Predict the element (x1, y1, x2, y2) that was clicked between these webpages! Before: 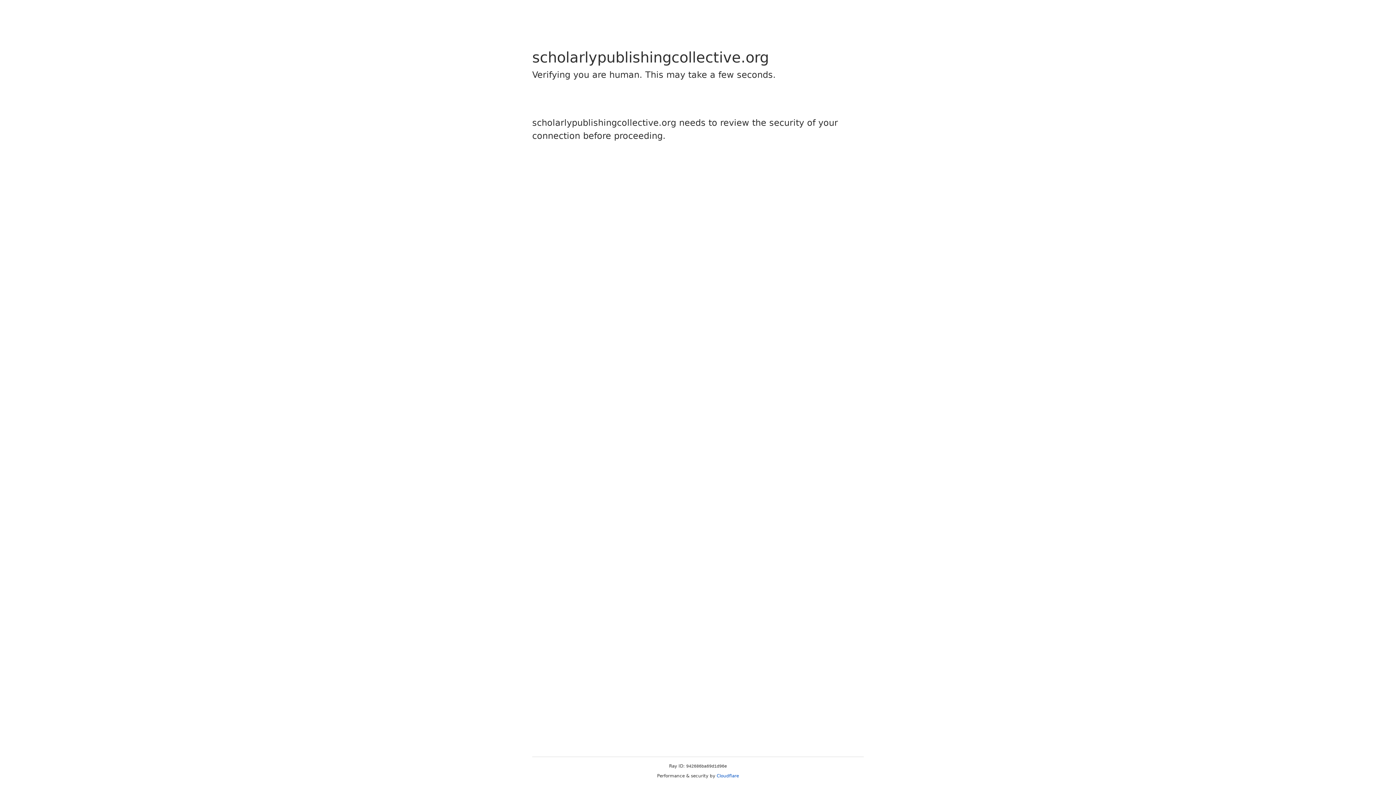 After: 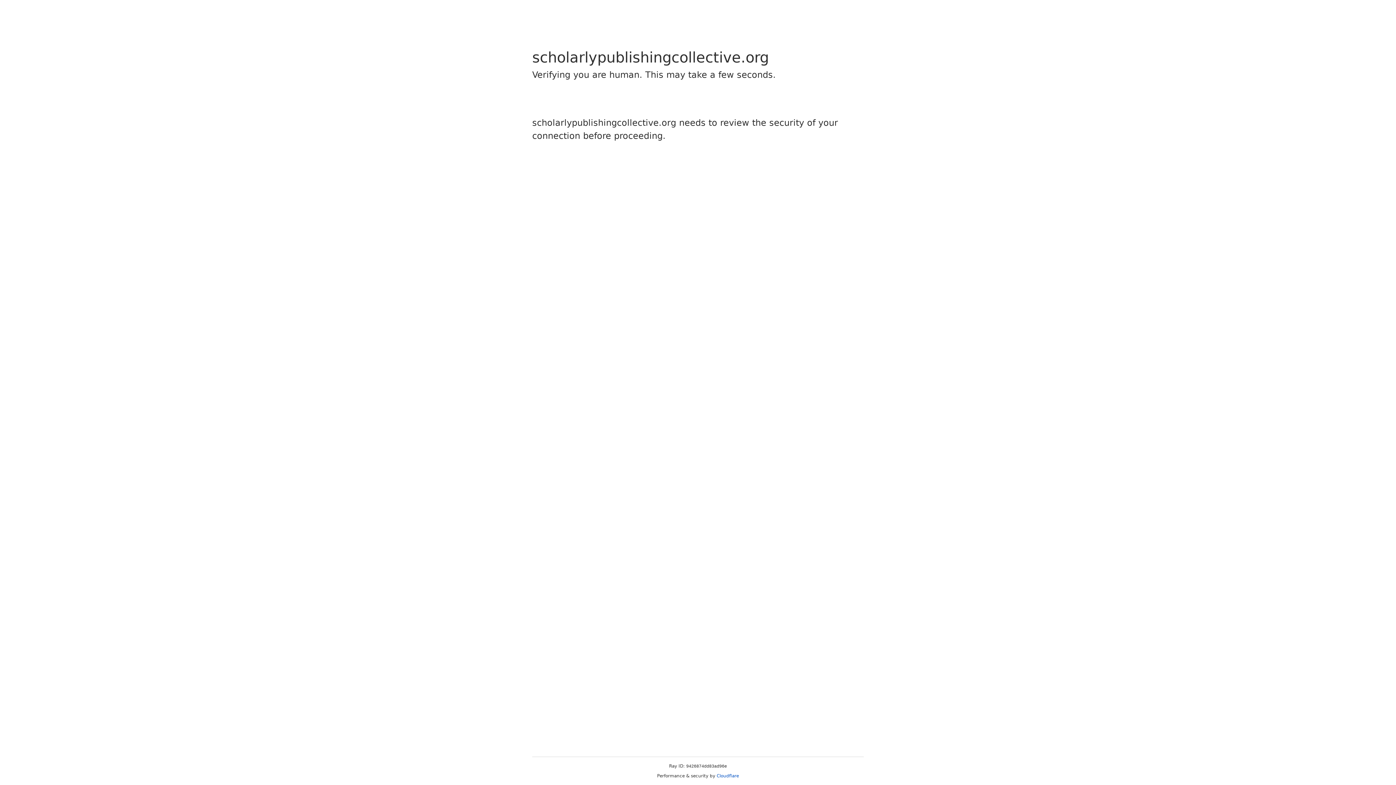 Action: bbox: (716, 773, 739, 778) label: Cloudflare